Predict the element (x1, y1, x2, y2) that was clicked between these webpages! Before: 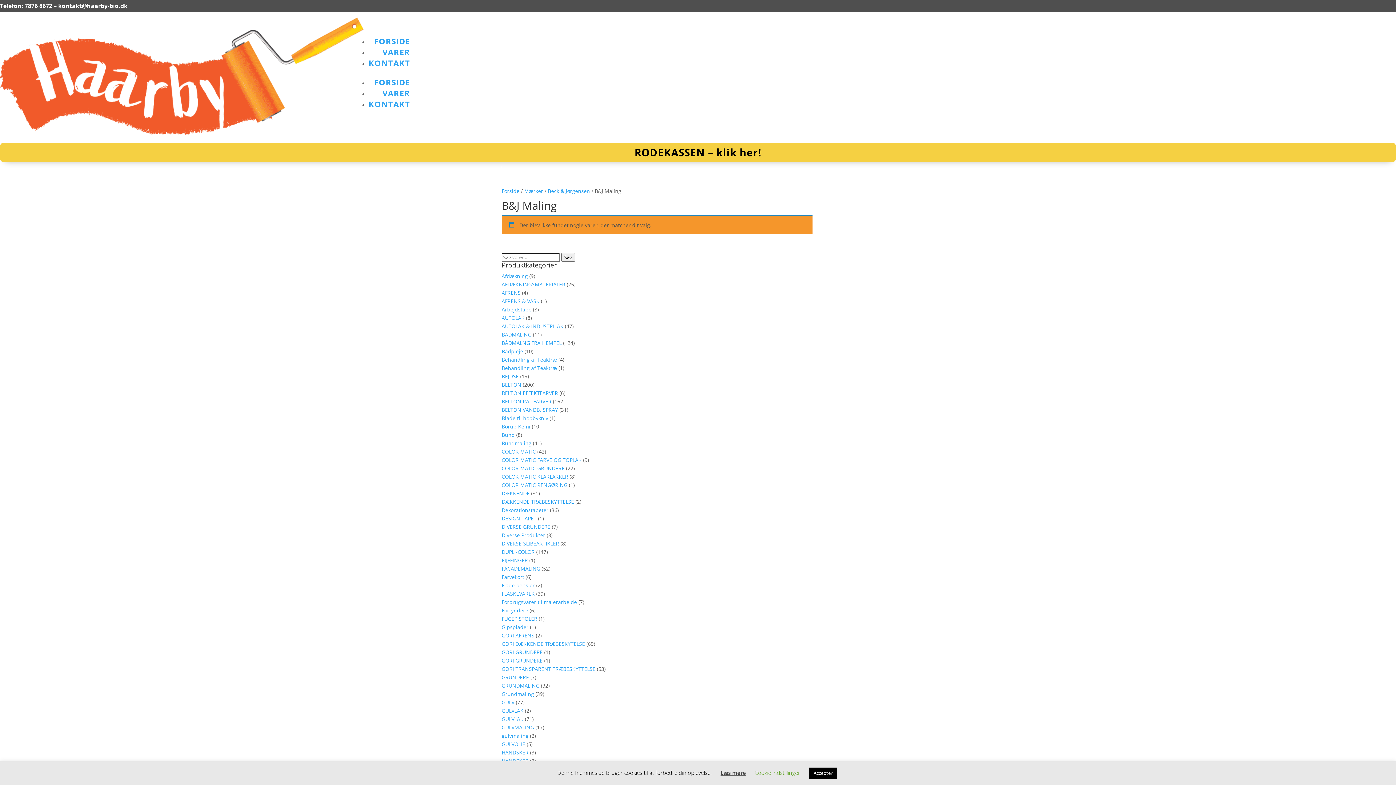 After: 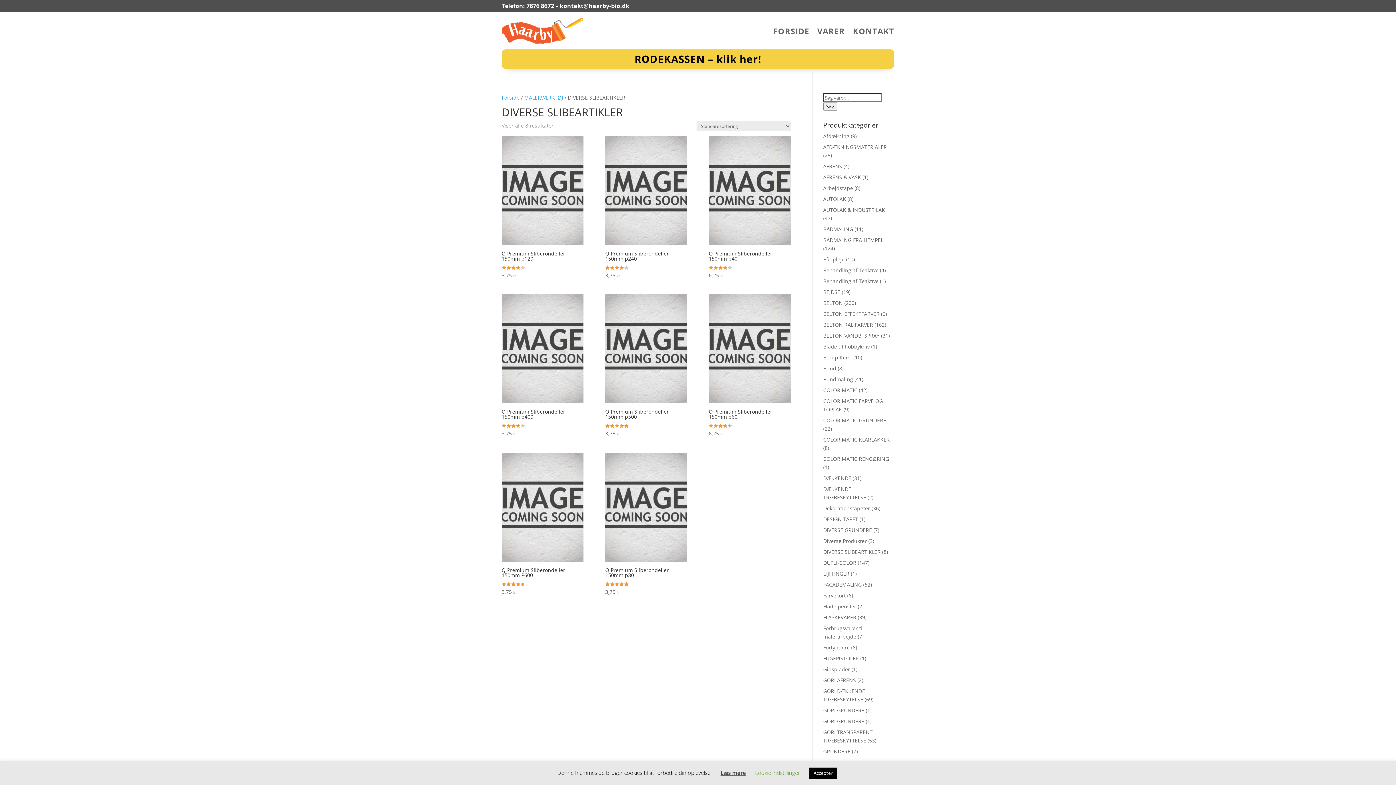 Action: label: DIVERSE SLIBEARTIKLER bbox: (501, 540, 559, 547)